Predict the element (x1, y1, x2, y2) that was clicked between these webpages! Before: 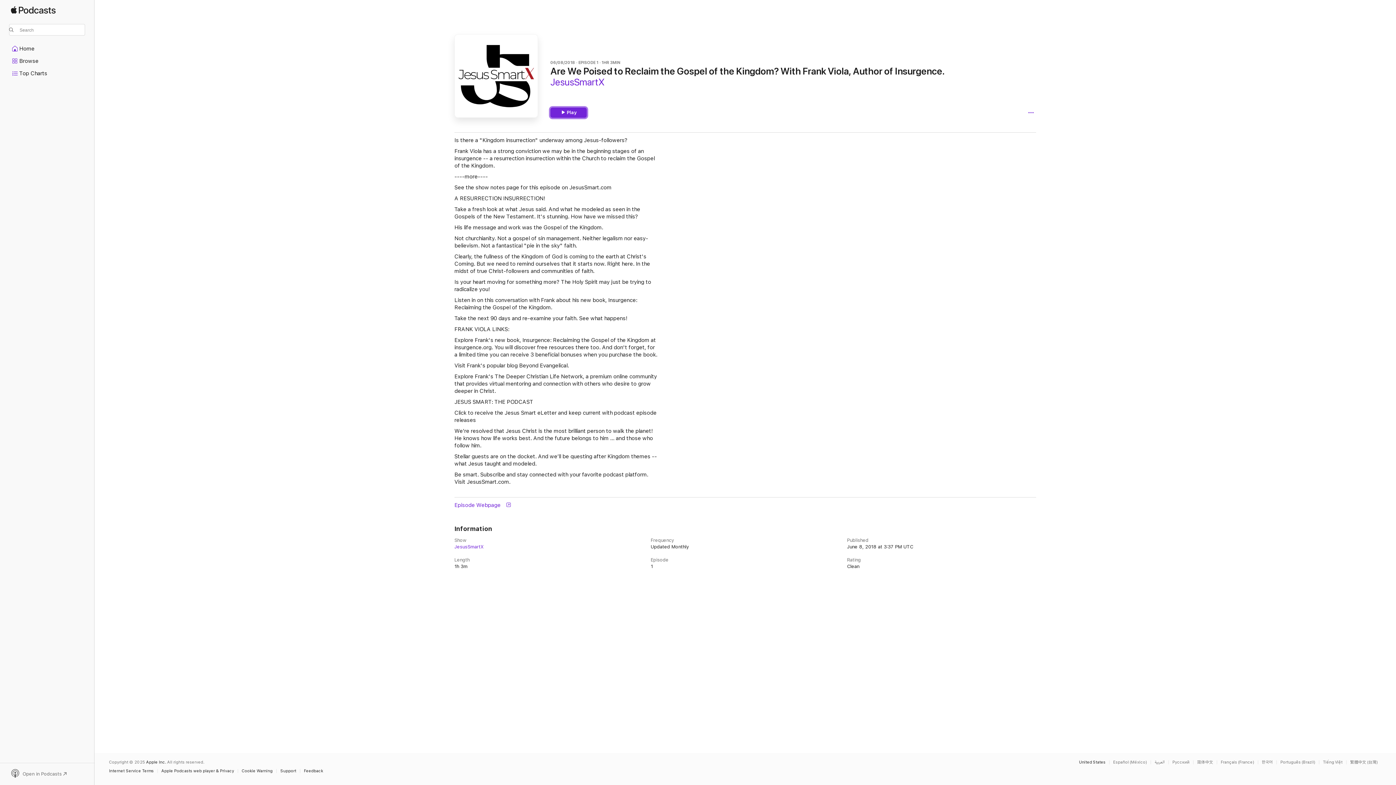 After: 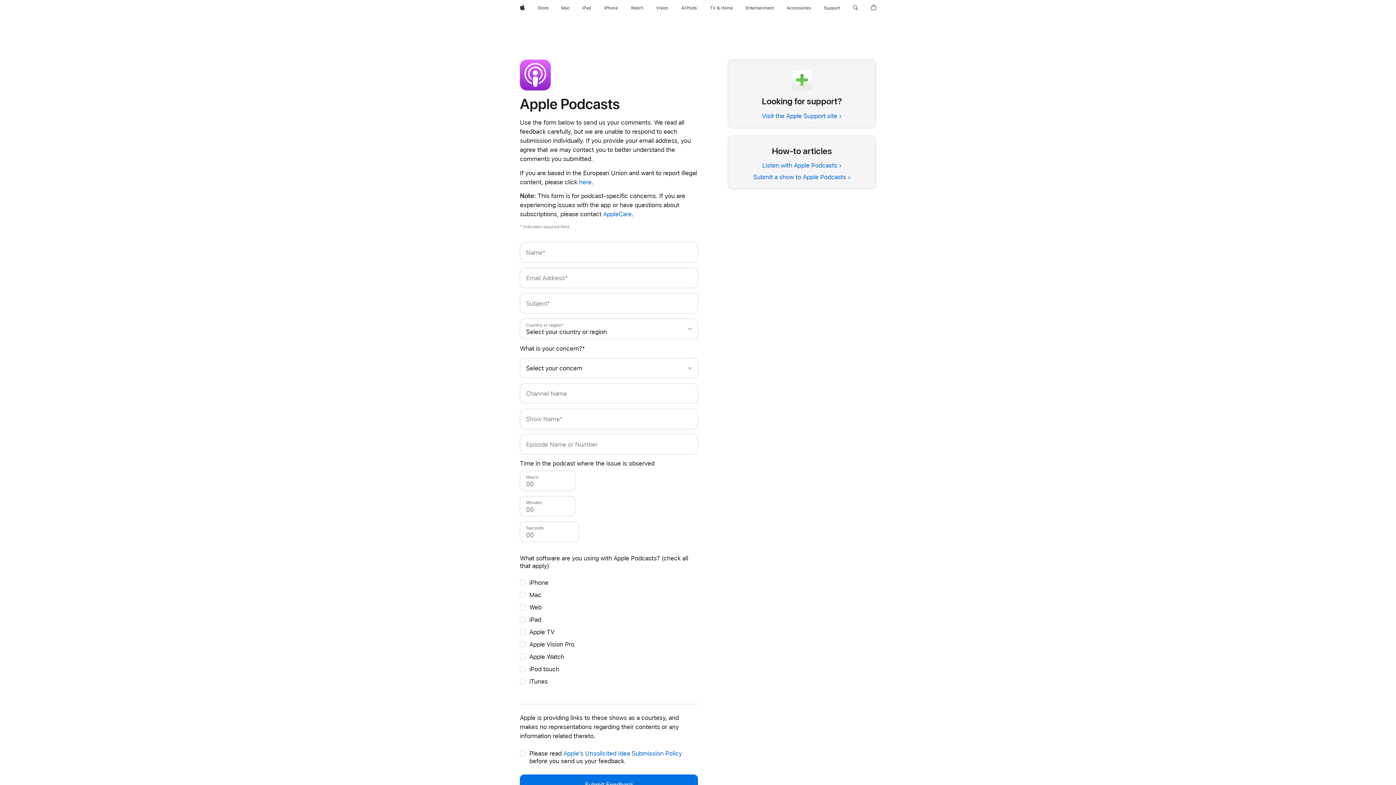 Action: label: Feedback bbox: (304, 769, 326, 773)